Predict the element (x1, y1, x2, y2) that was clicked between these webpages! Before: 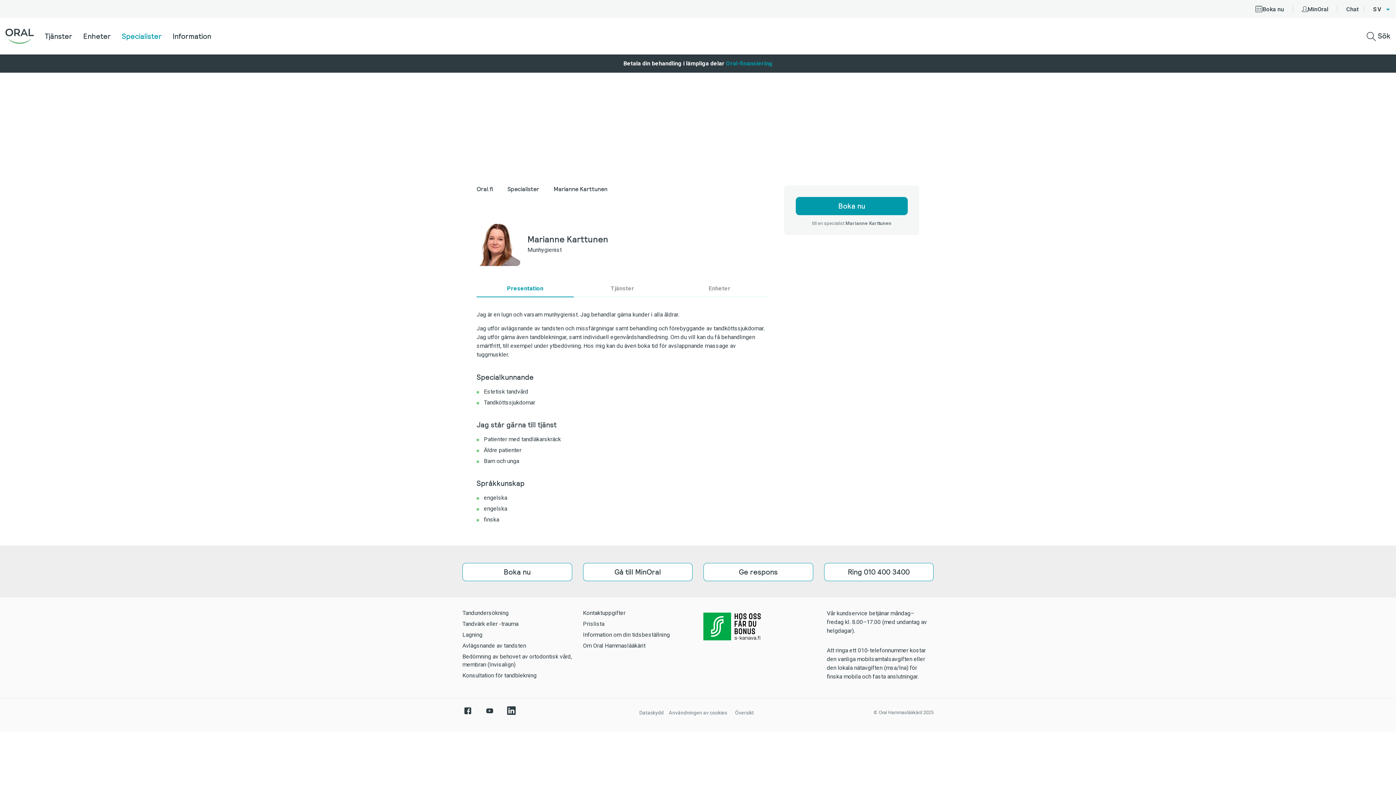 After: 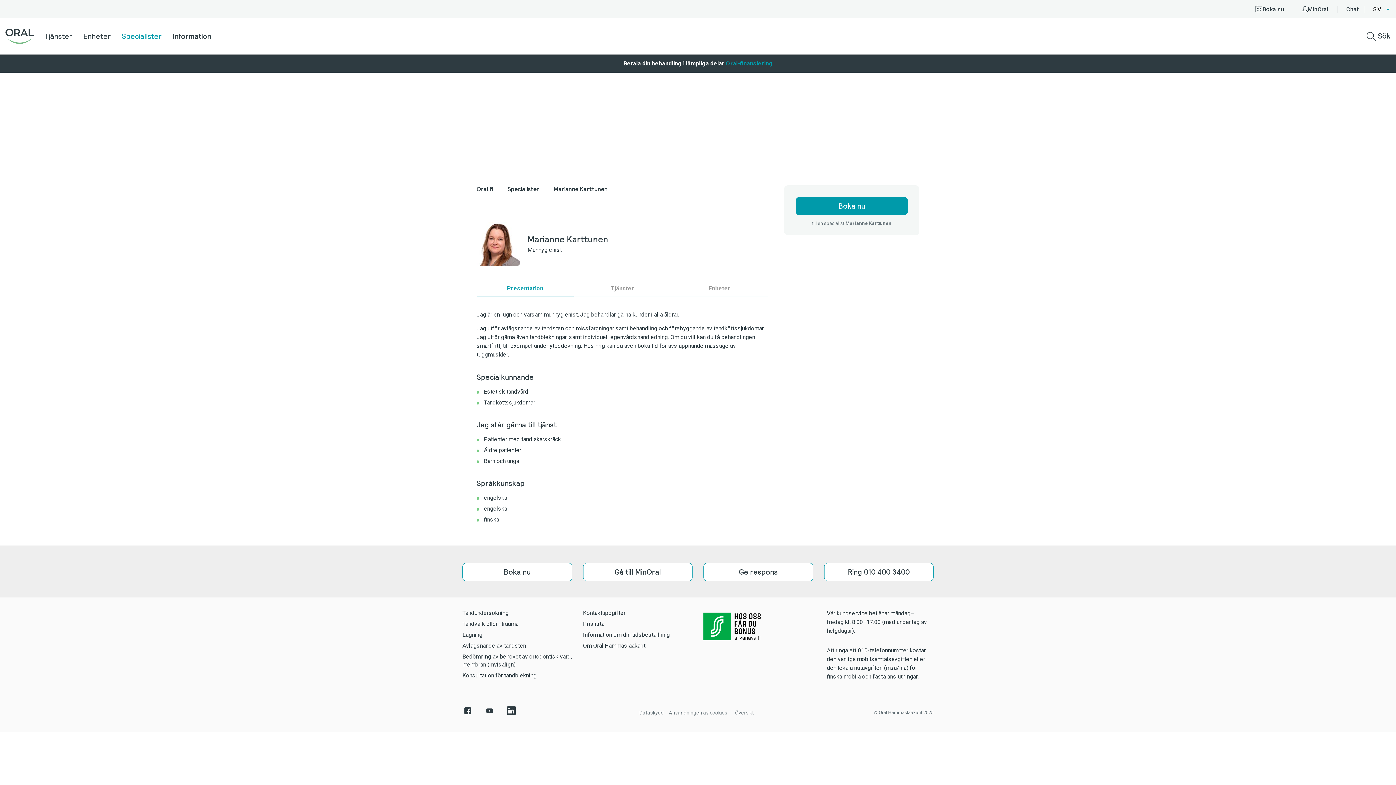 Action: label: LinkedIn bbox: (506, 705, 517, 724)